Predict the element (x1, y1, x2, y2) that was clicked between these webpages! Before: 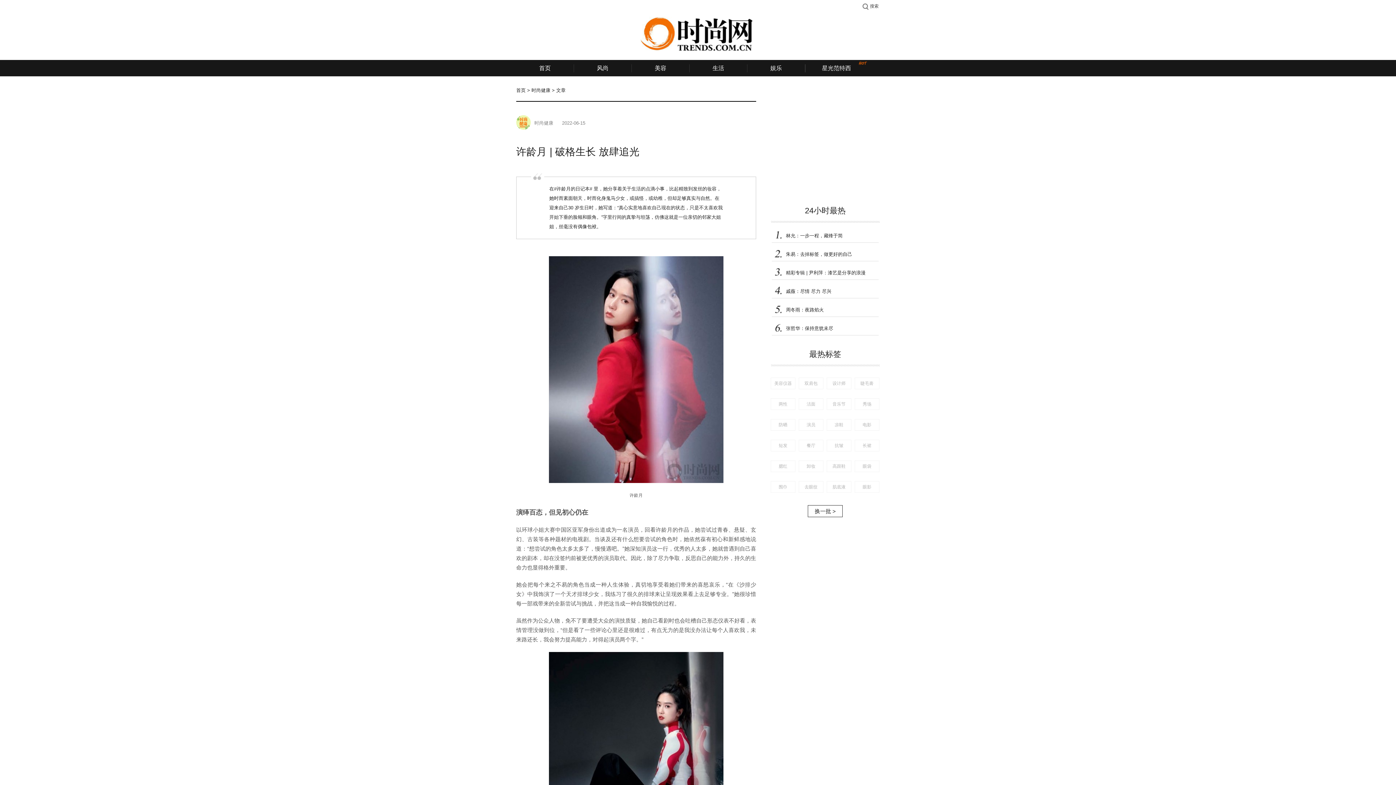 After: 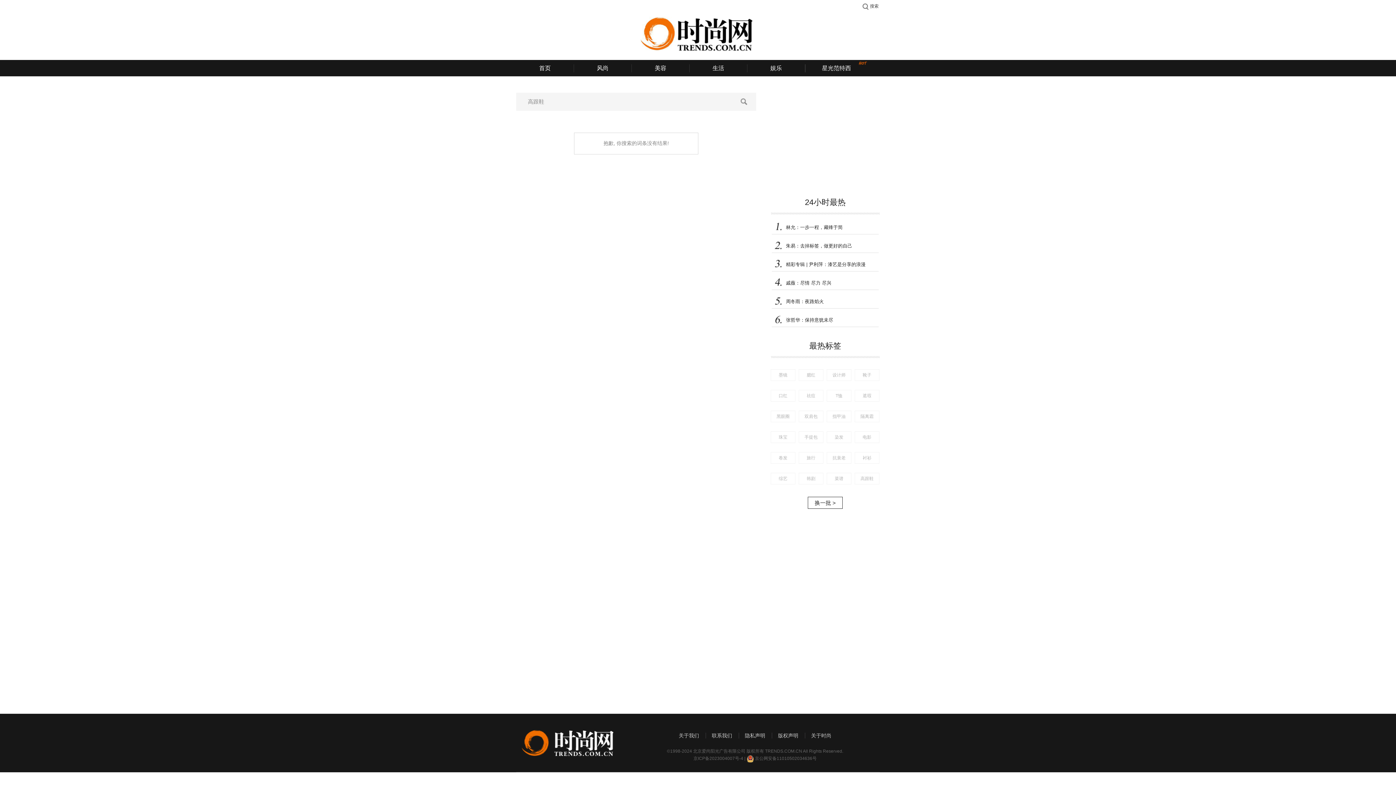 Action: bbox: (826, 460, 851, 472) label: 高跟鞋